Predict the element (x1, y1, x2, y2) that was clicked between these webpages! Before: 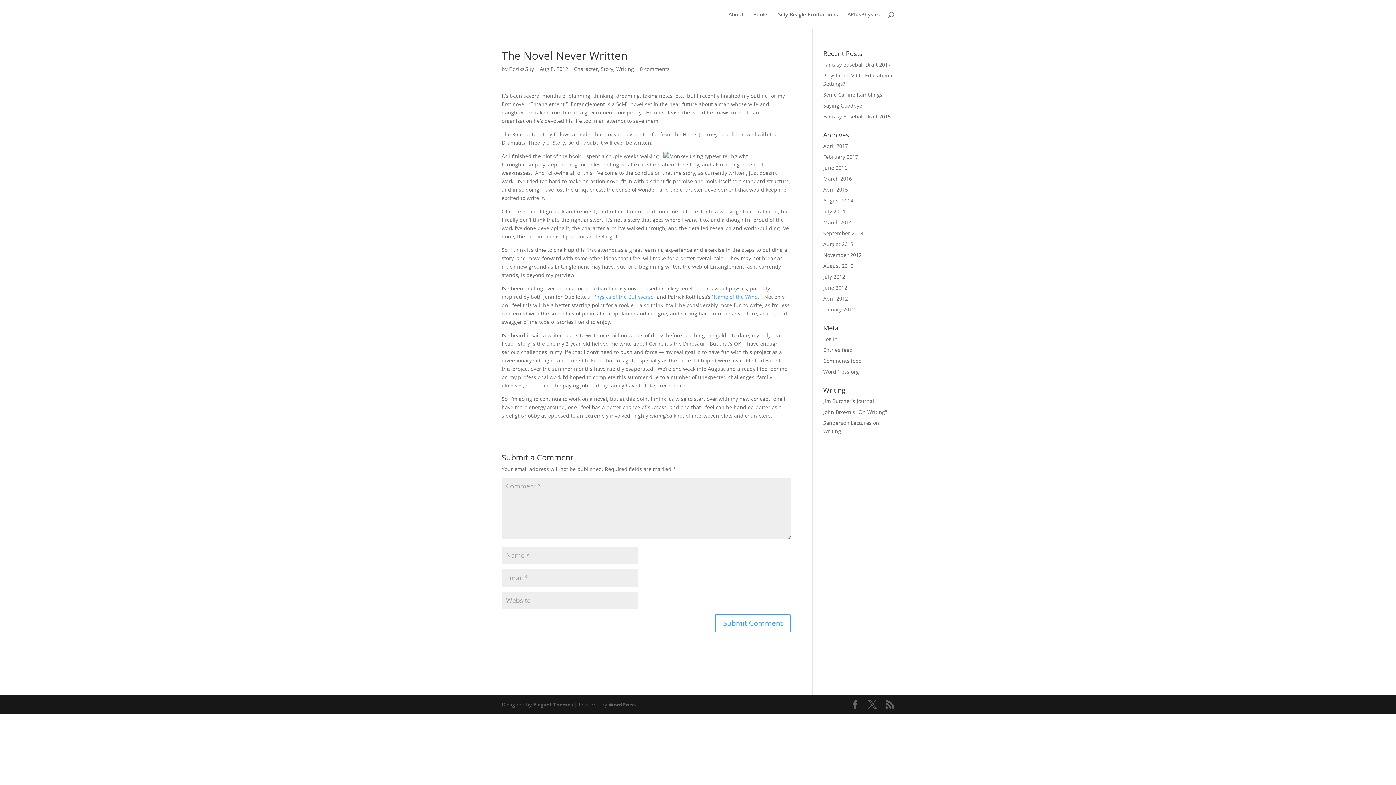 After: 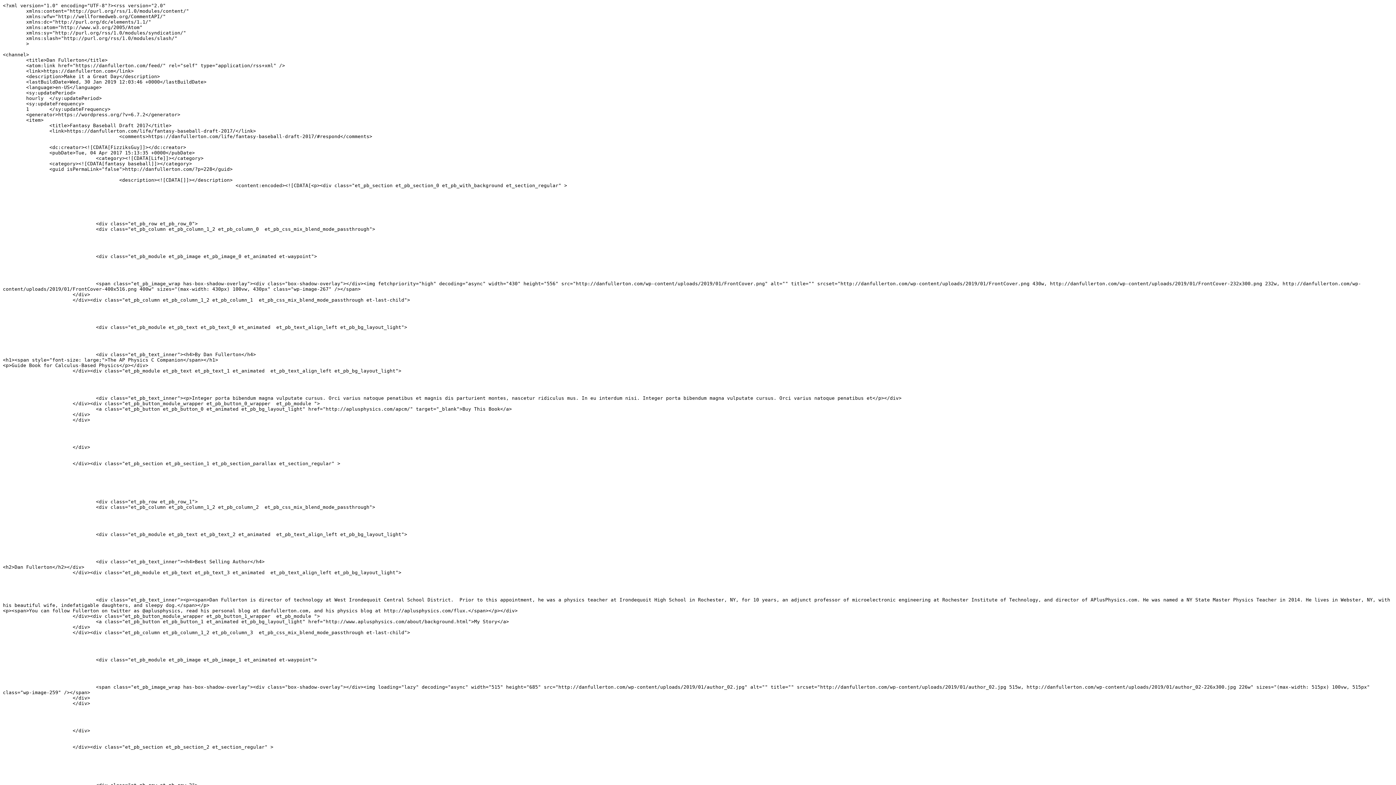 Action: bbox: (885, 700, 894, 709)